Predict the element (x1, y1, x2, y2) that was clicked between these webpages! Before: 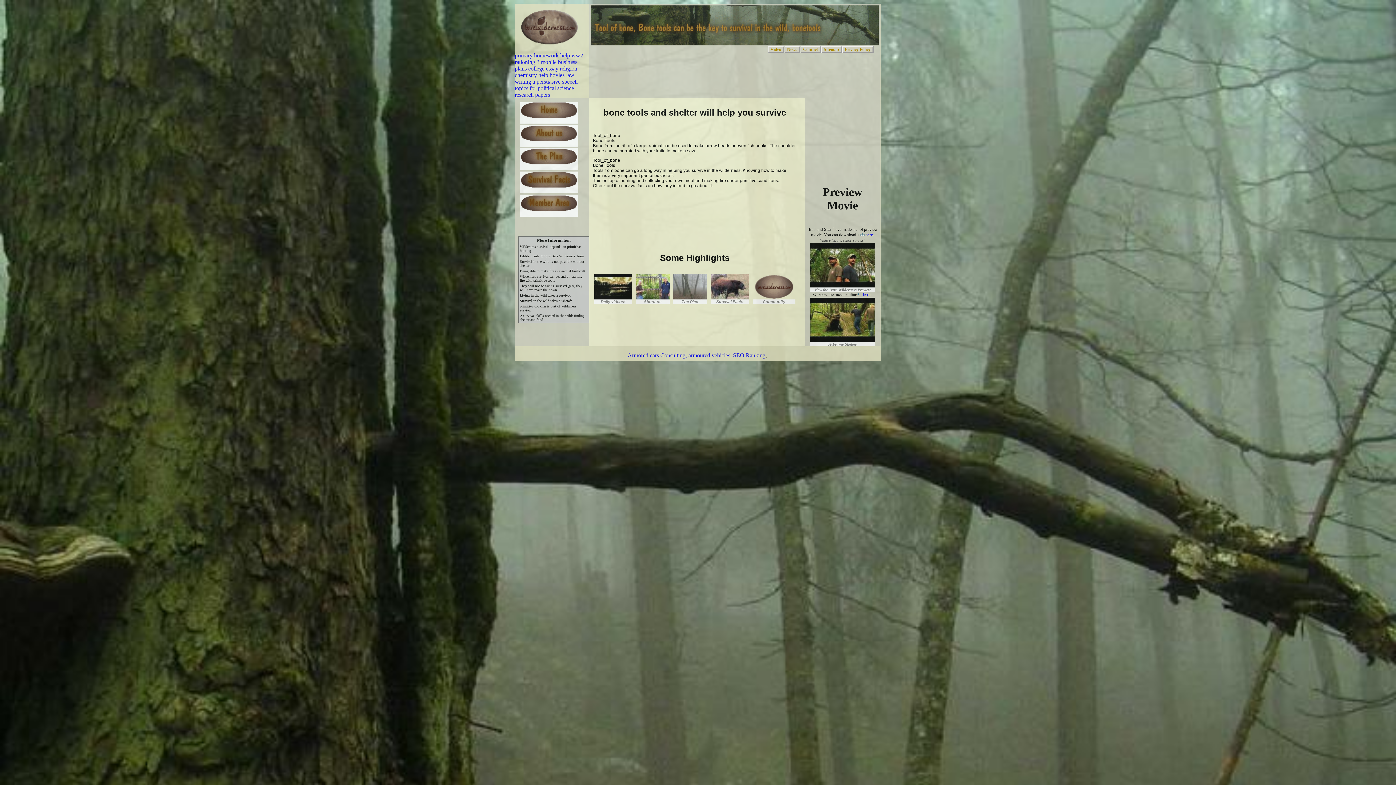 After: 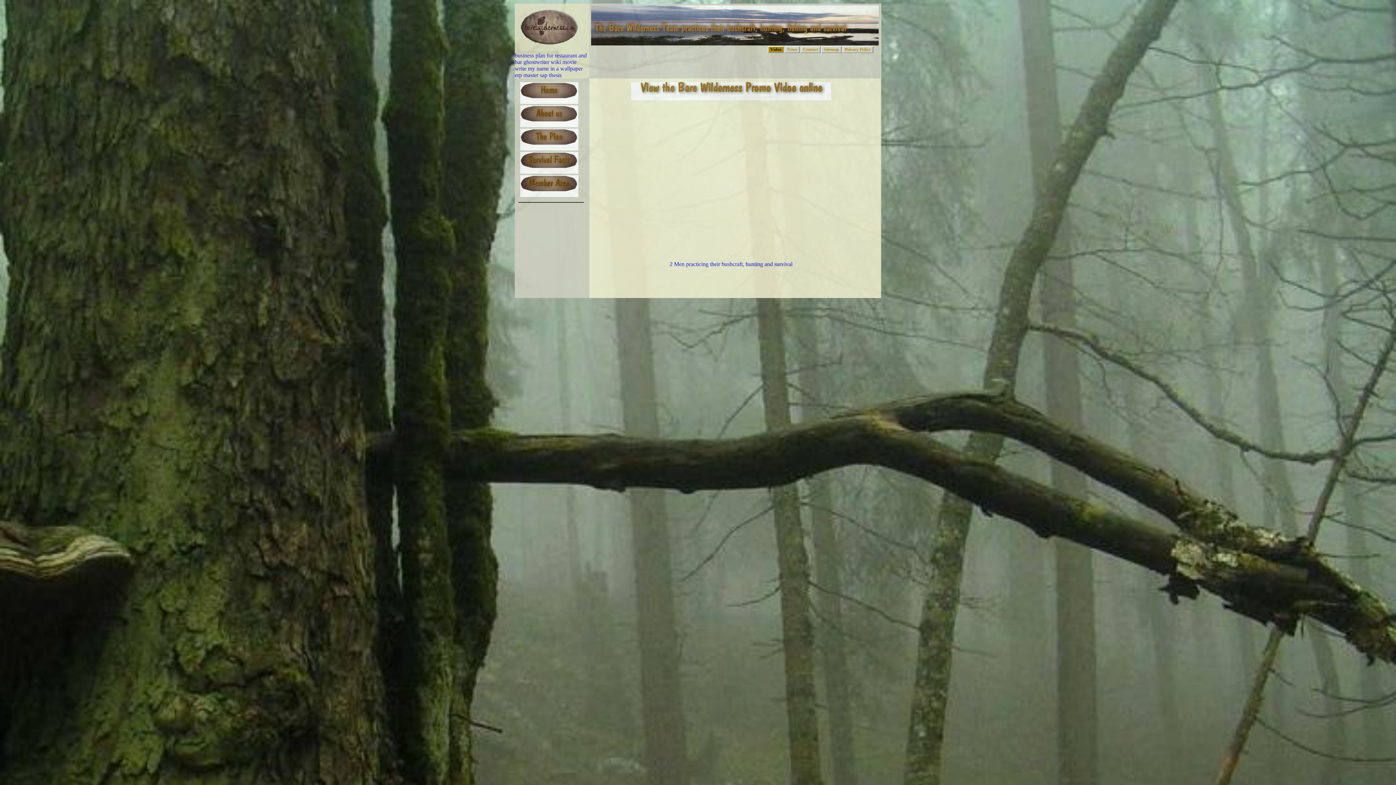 Action: bbox: (768, 46, 783, 52) label: Video